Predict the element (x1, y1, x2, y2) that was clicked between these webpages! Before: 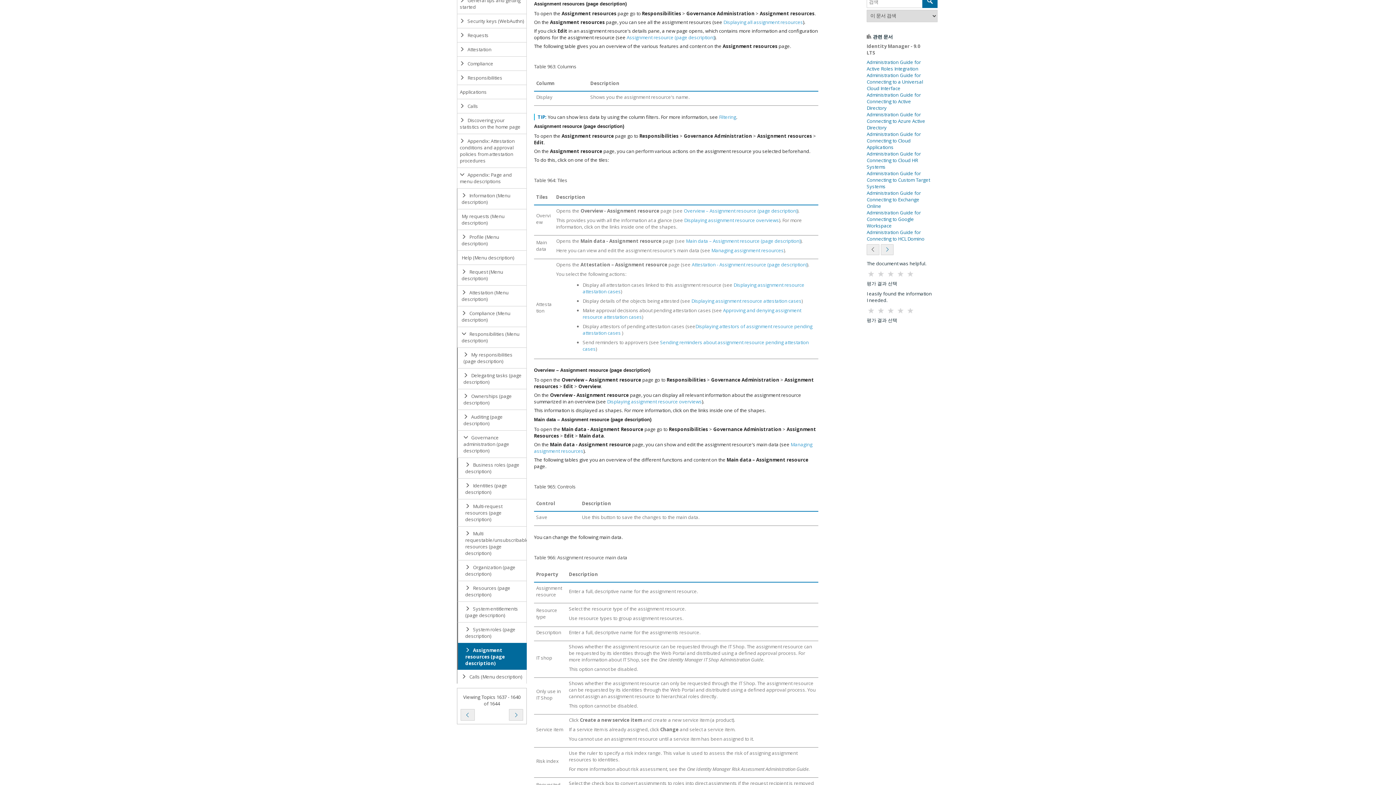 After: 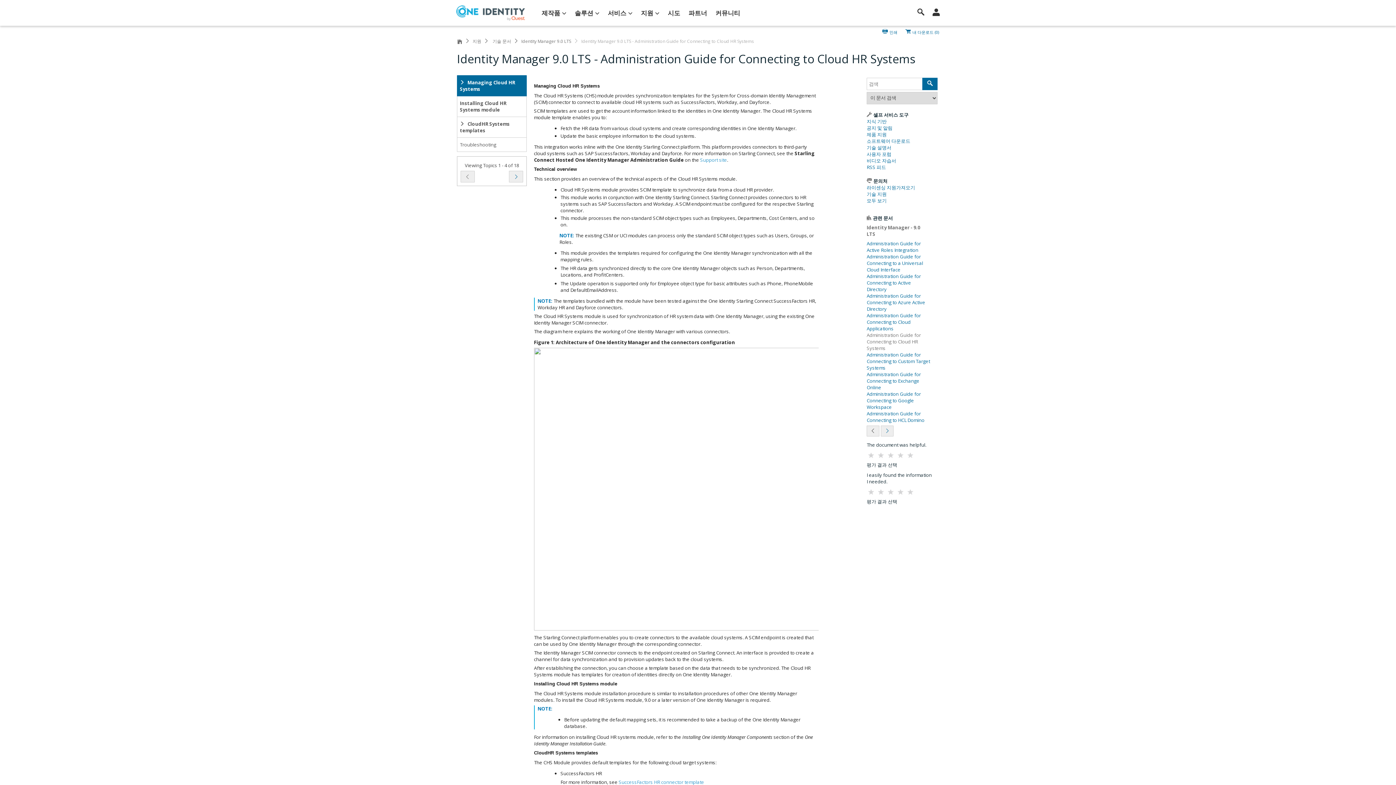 Action: bbox: (866, 147, 921, 172) label: Administration Guide for Connecting to Cloud HR Systems